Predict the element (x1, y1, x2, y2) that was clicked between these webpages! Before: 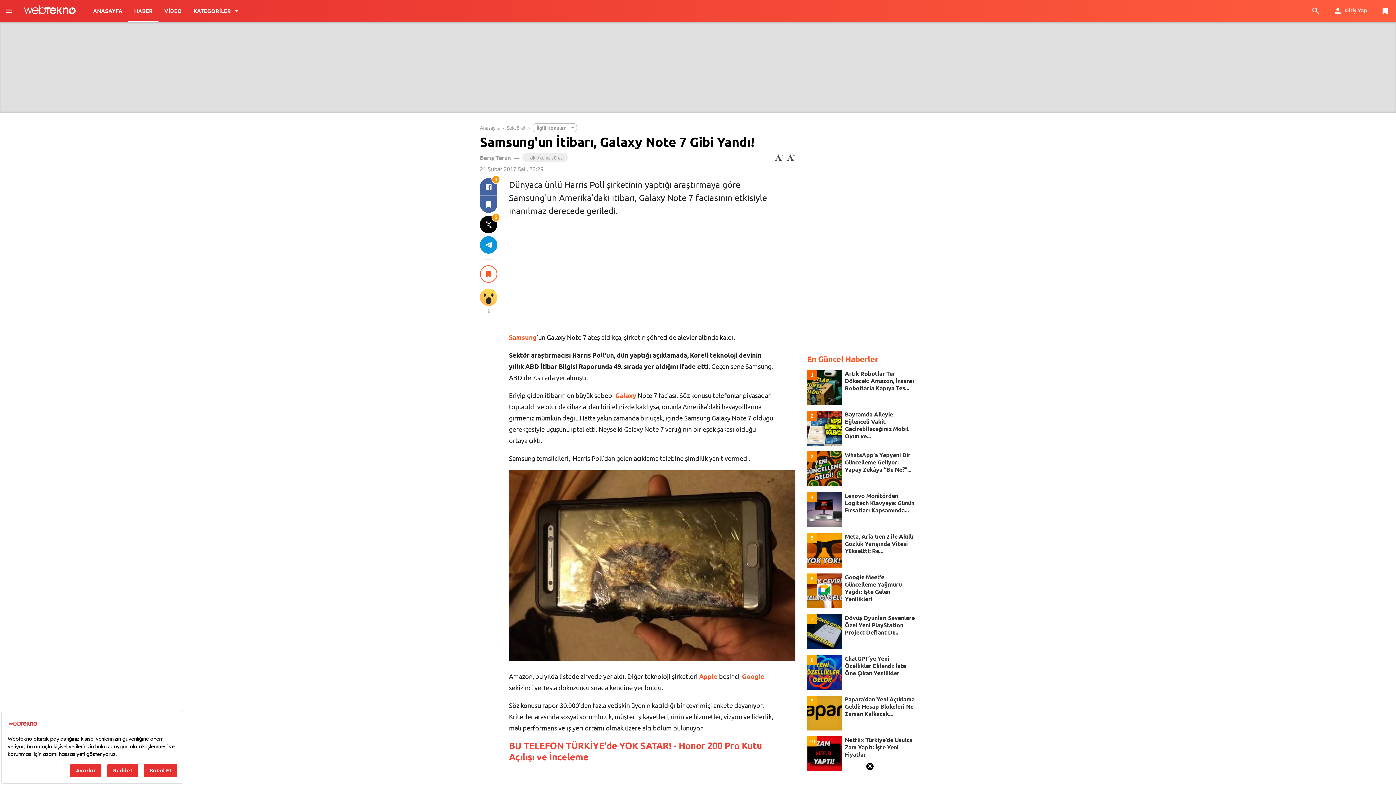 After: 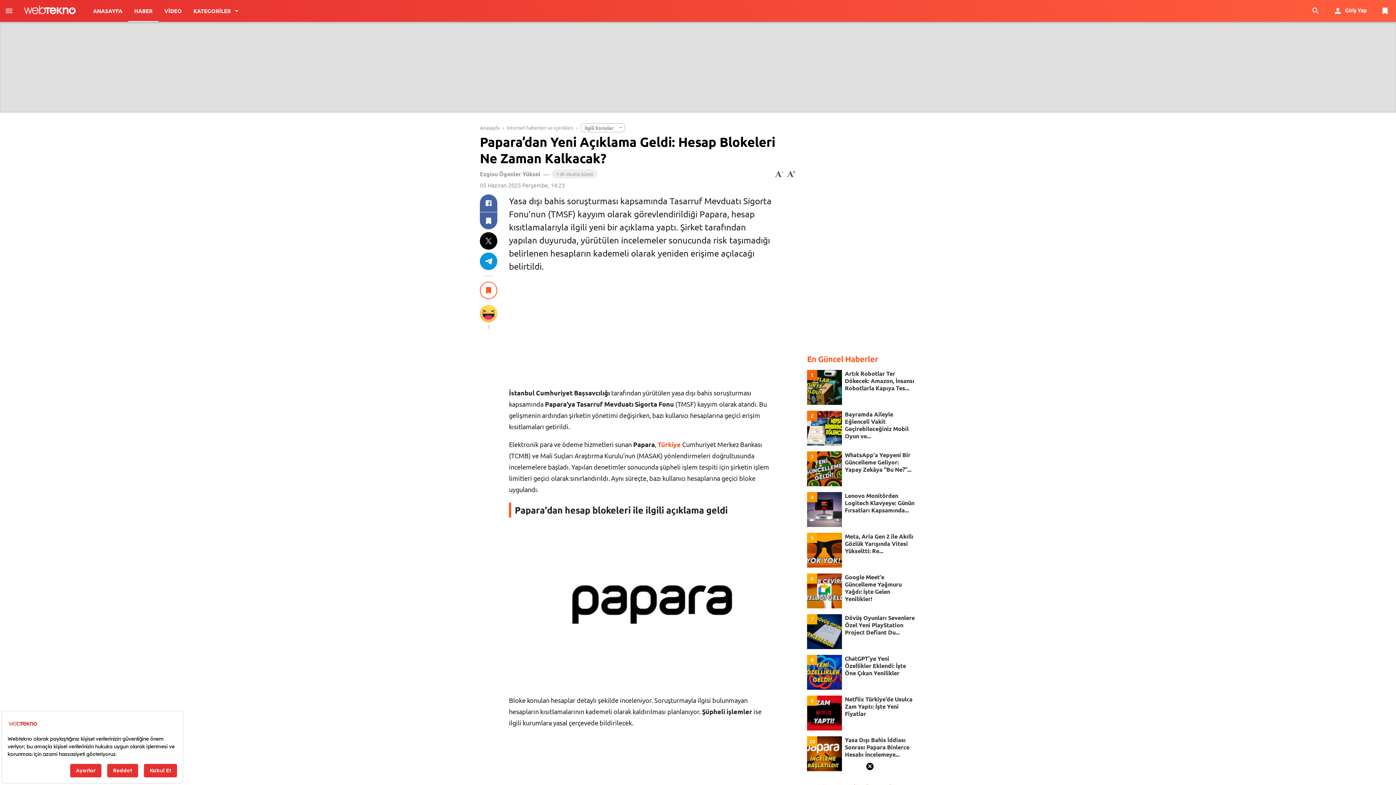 Action: label: Papara’dan Yeni Açıklama Geldi: Hesap Blokeleri Ne Zaman Kalkacak... bbox: (845, 696, 915, 717)